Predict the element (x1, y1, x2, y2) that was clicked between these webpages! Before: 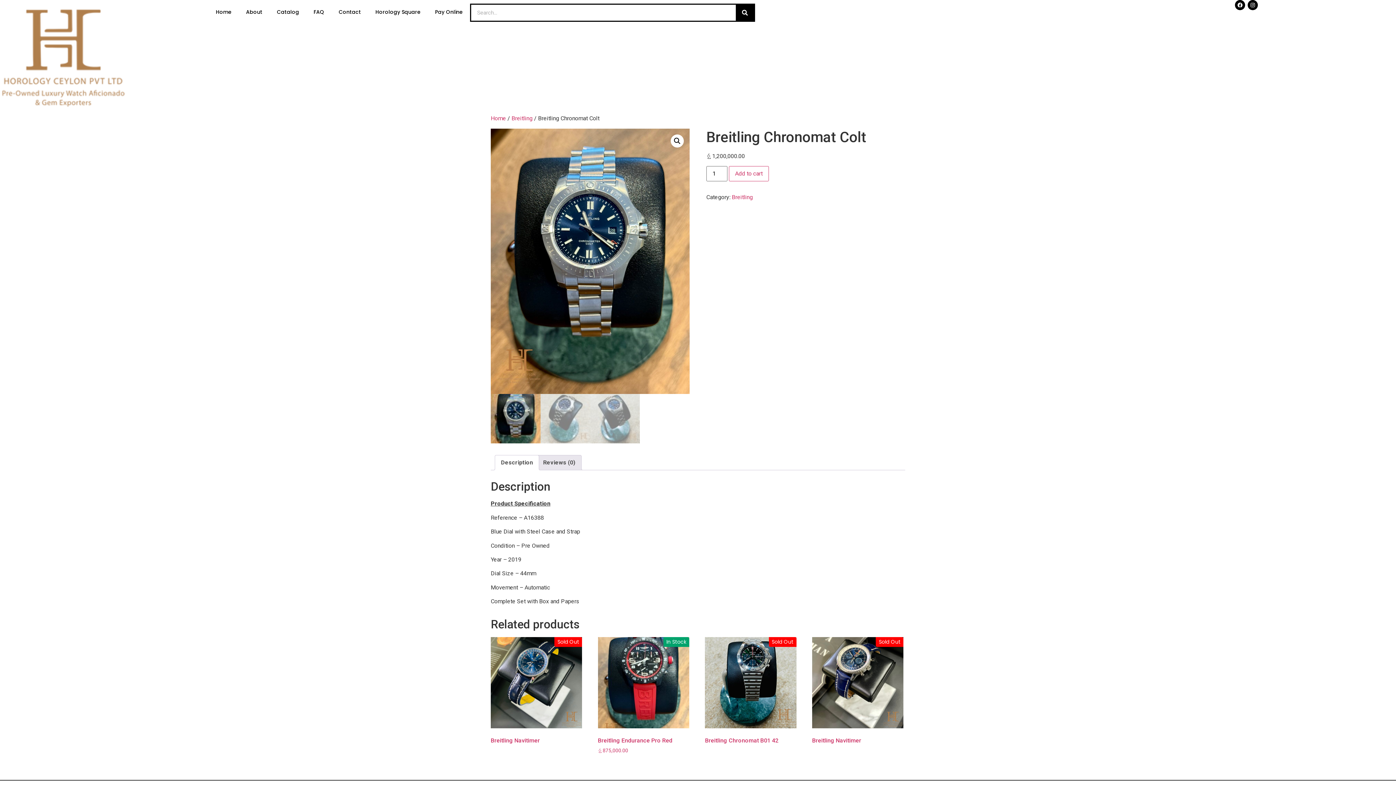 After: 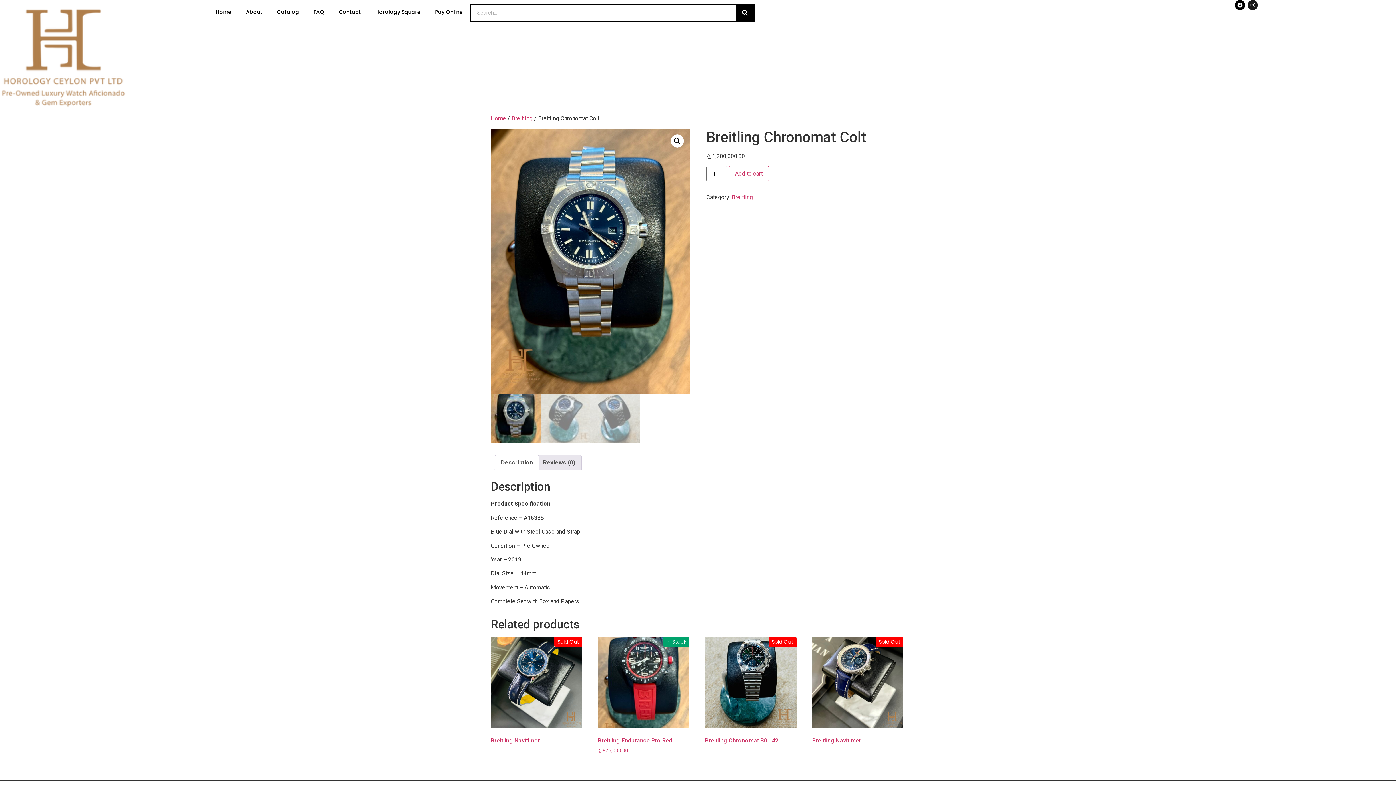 Action: bbox: (1247, 0, 1258, 10) label: Instagram